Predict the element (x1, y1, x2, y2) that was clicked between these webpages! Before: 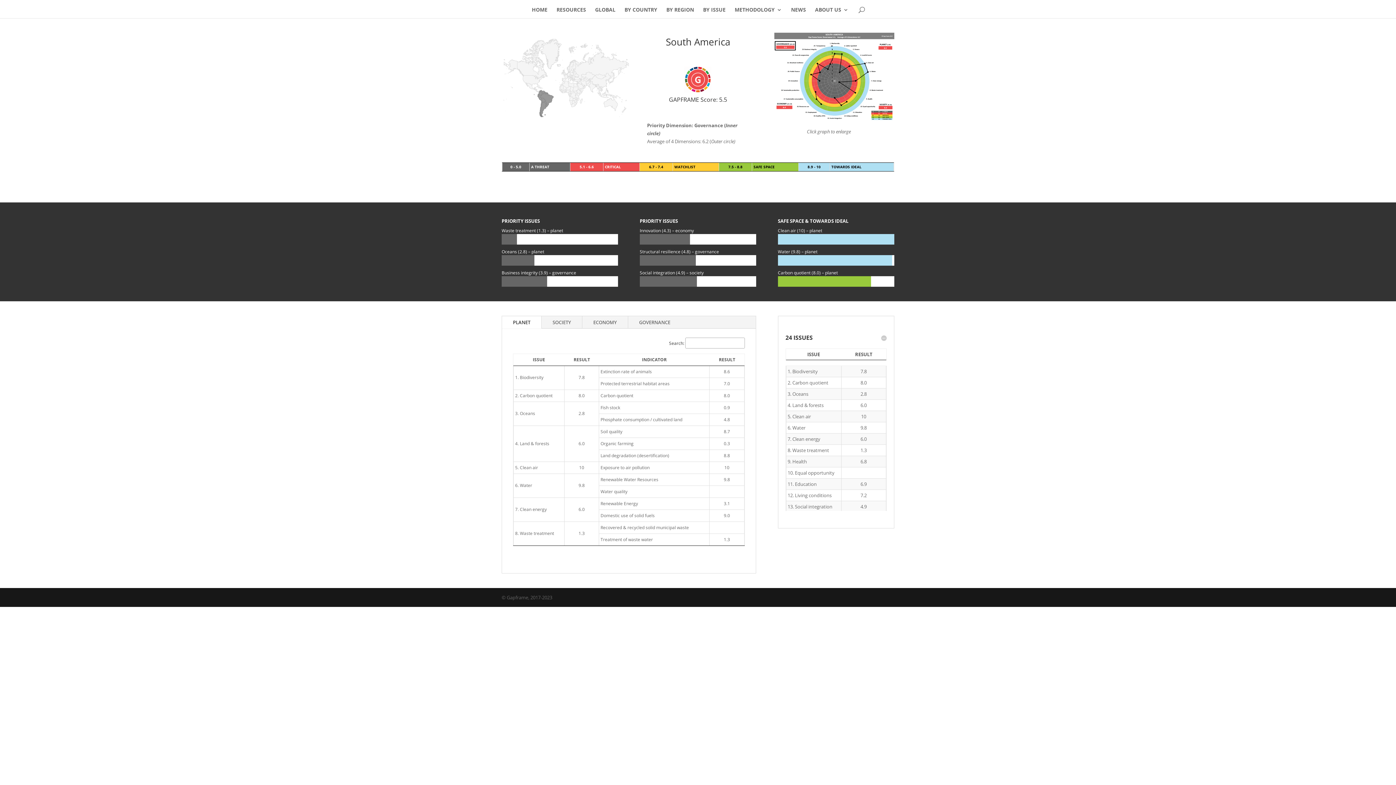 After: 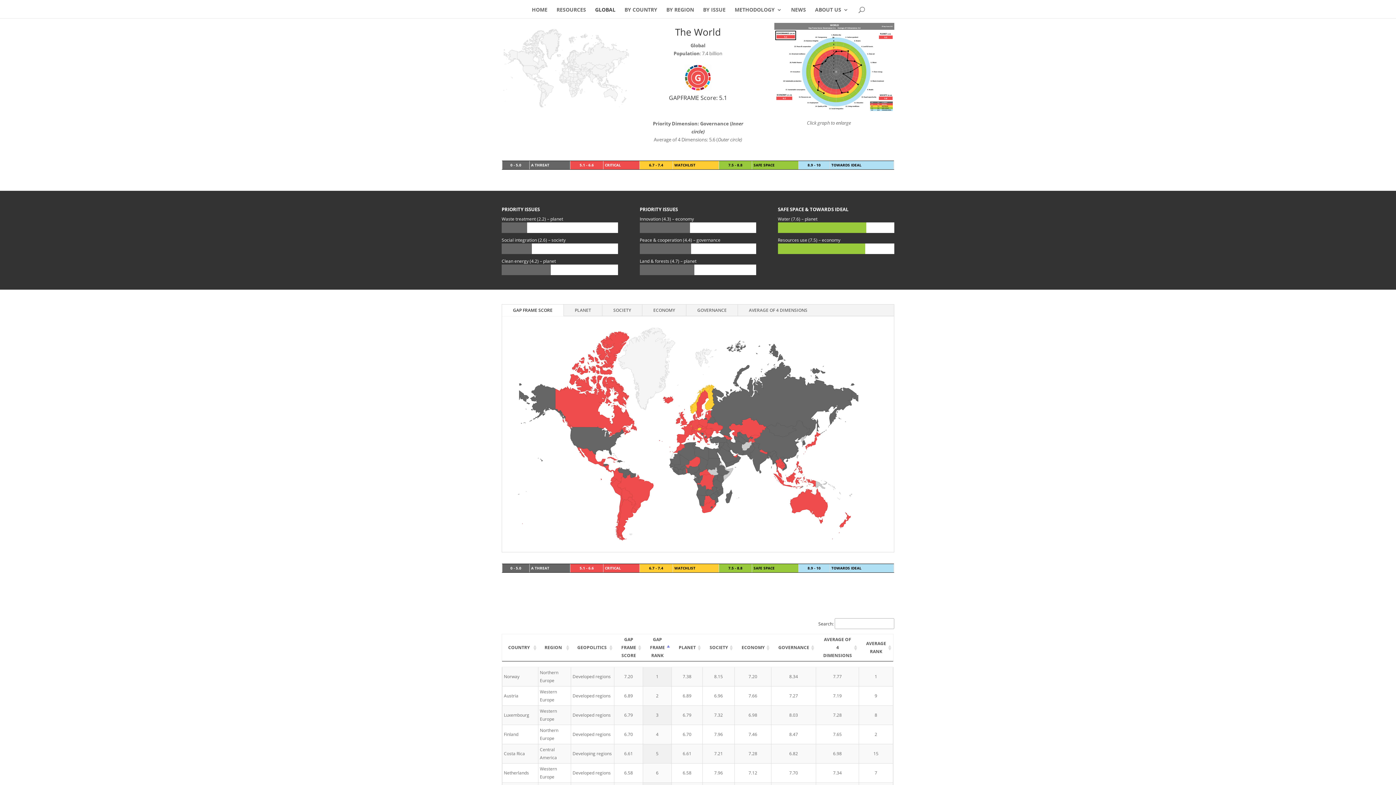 Action: label: GLOBAL bbox: (595, 7, 615, 18)